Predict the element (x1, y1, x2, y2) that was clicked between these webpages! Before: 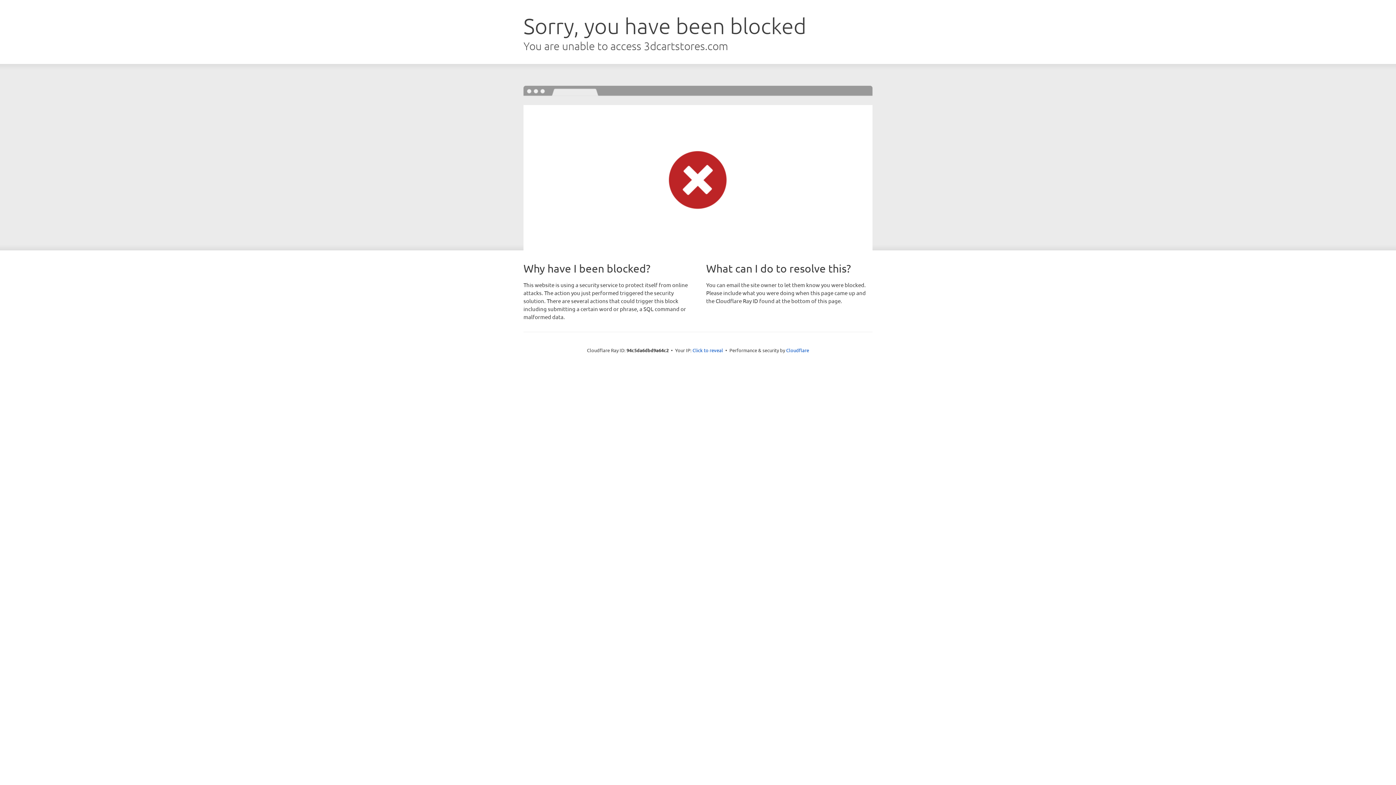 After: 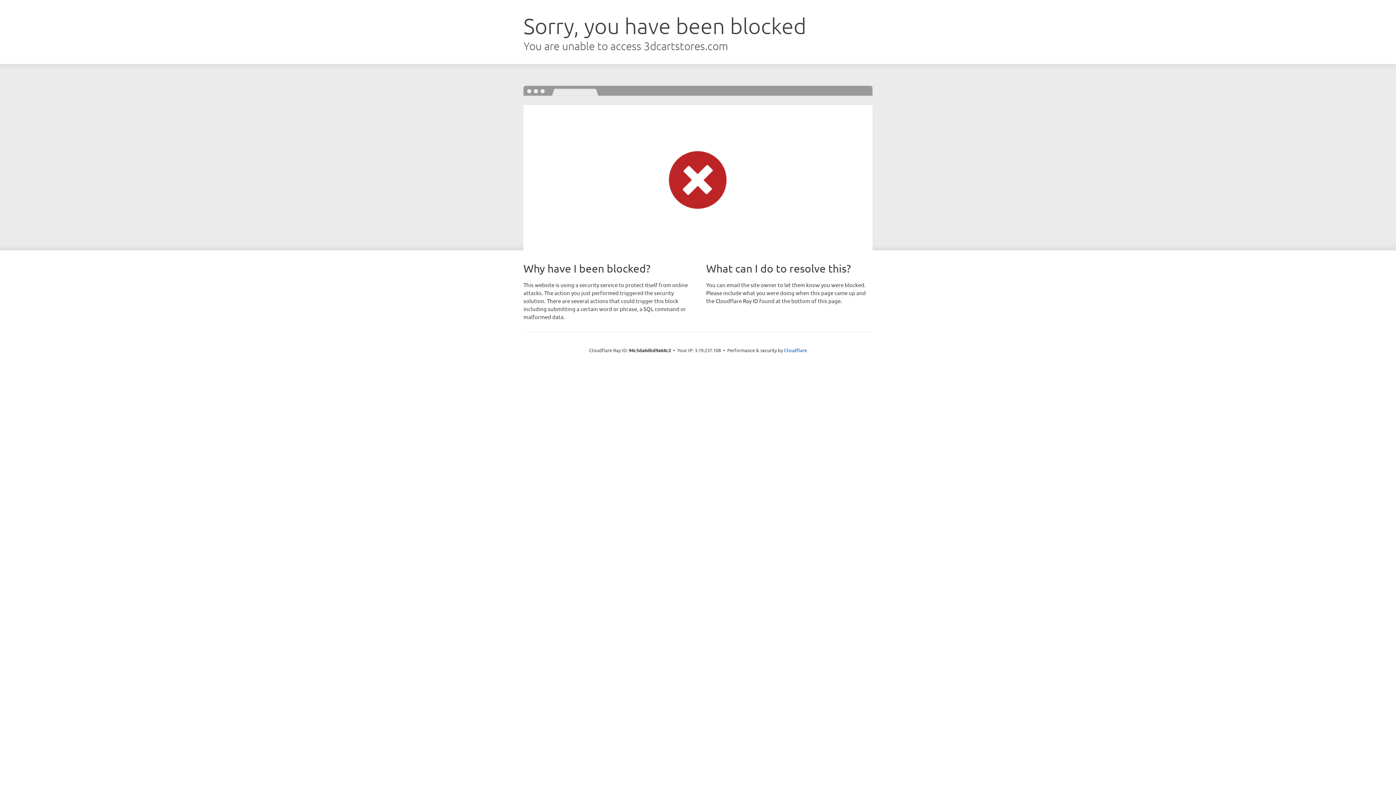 Action: label: Click to reveal bbox: (692, 346, 723, 353)